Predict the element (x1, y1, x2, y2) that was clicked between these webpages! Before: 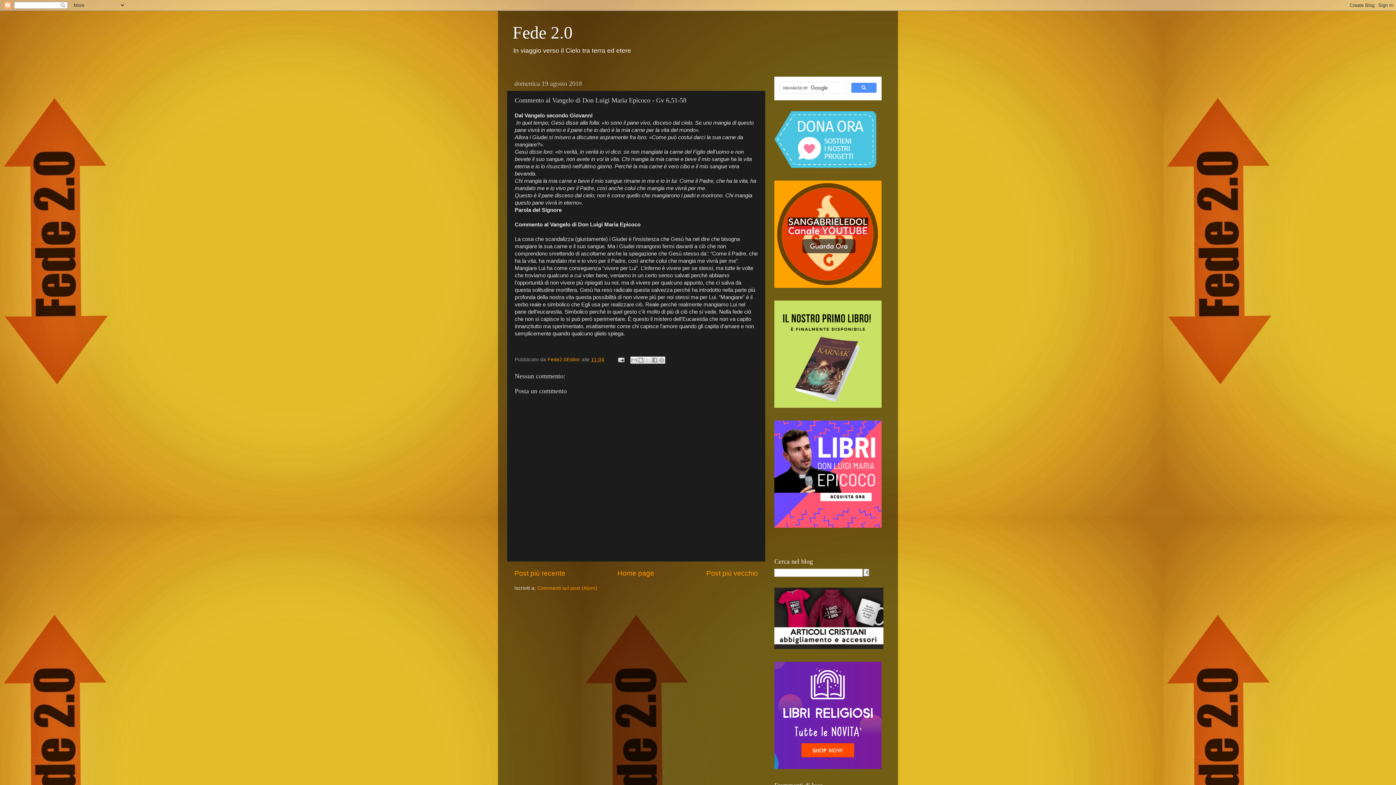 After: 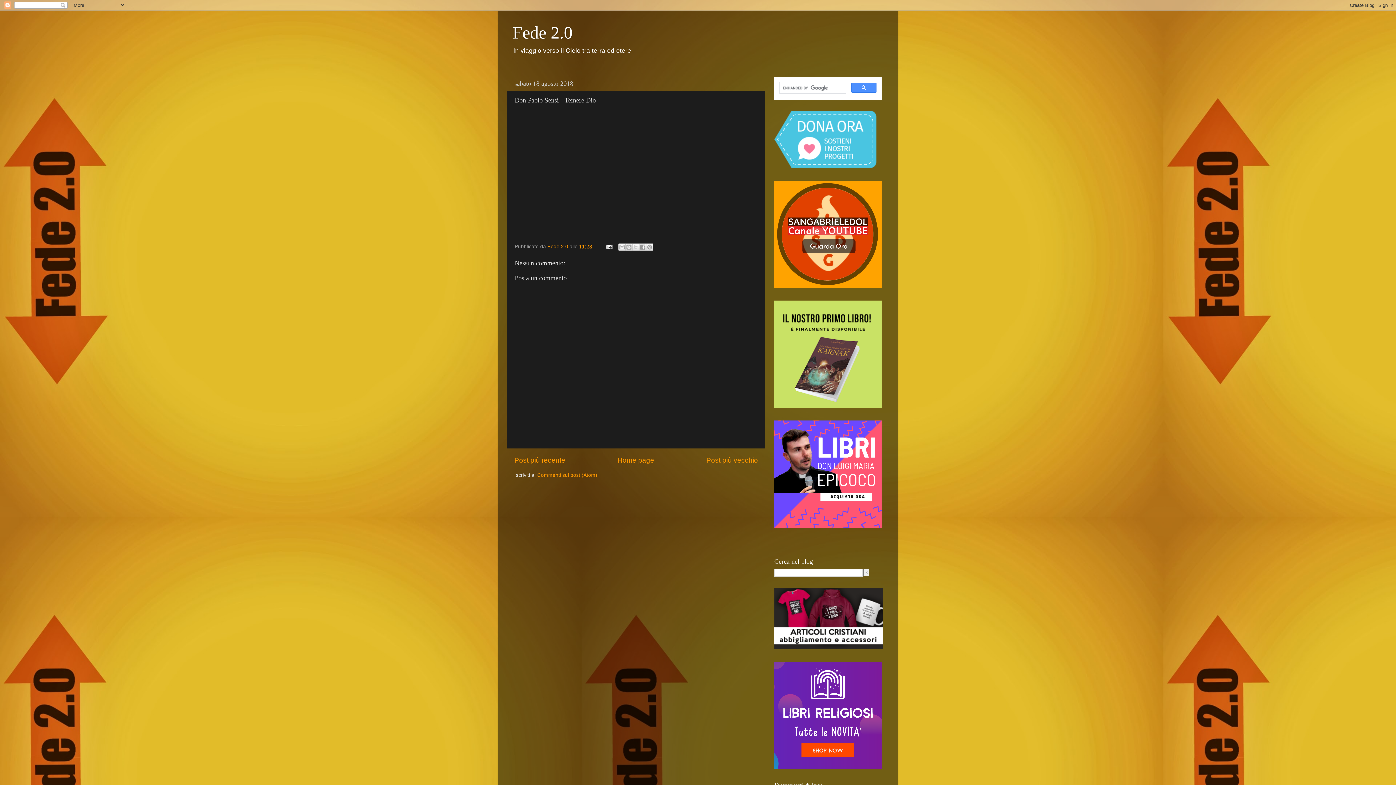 Action: label: Post più vecchio bbox: (706, 569, 758, 577)